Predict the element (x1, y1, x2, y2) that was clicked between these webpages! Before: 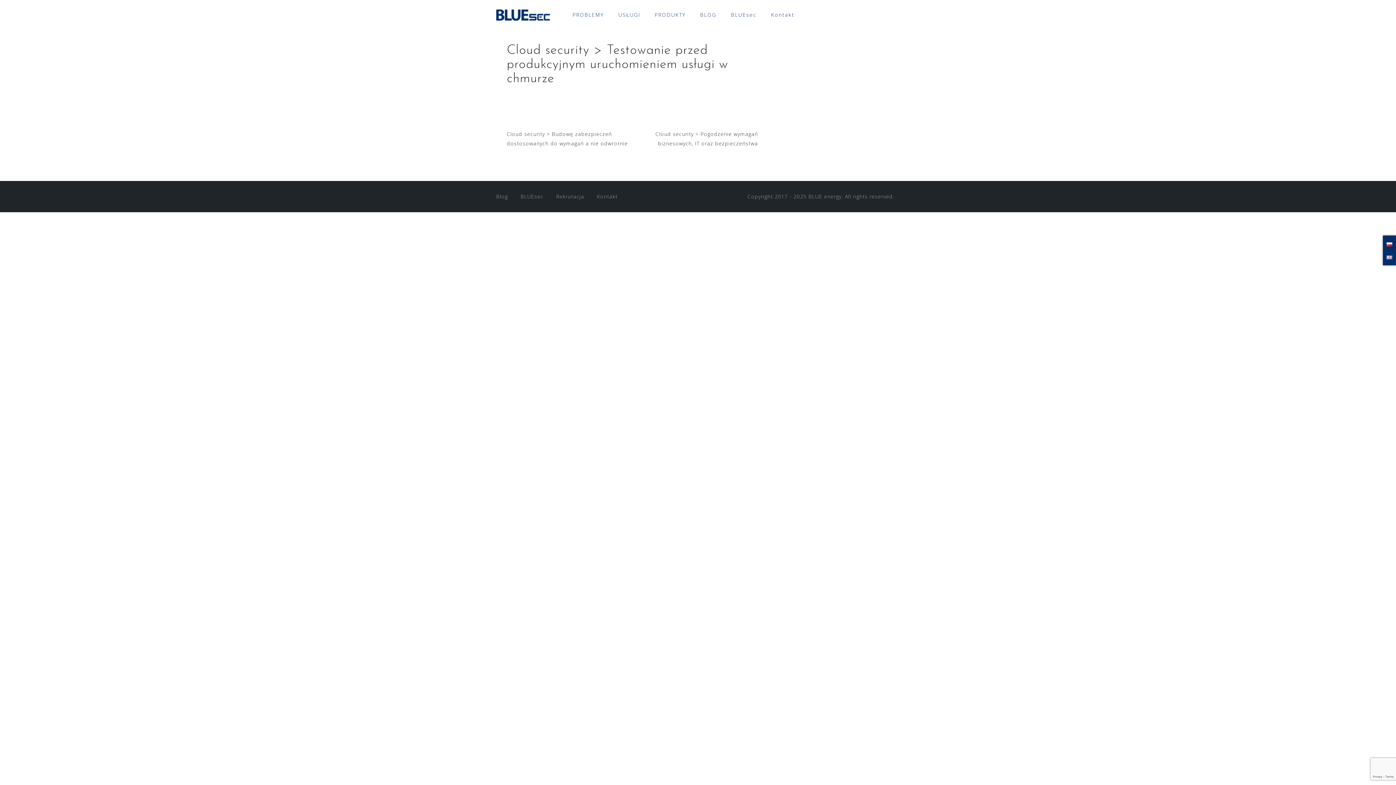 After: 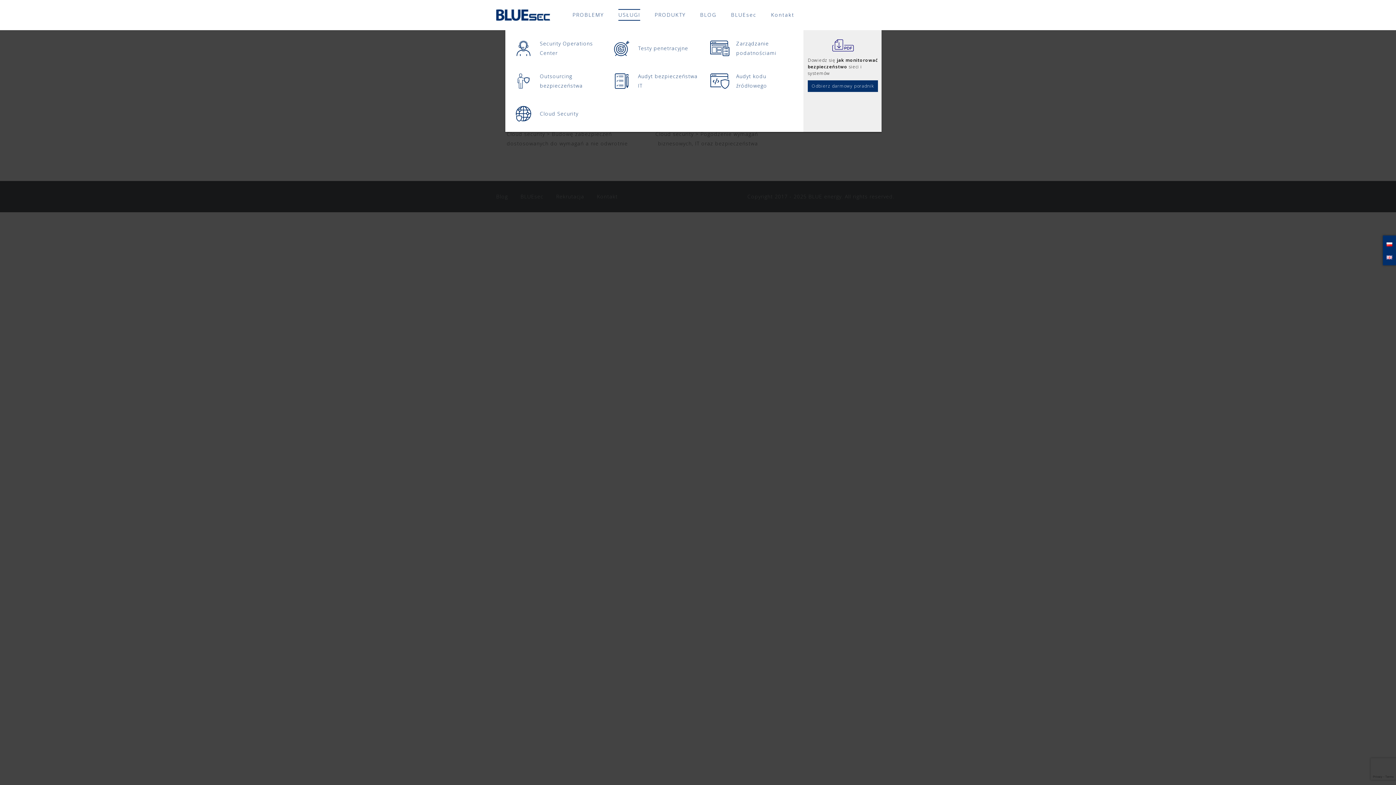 Action: label: USŁUGI bbox: (618, 9, 640, 20)